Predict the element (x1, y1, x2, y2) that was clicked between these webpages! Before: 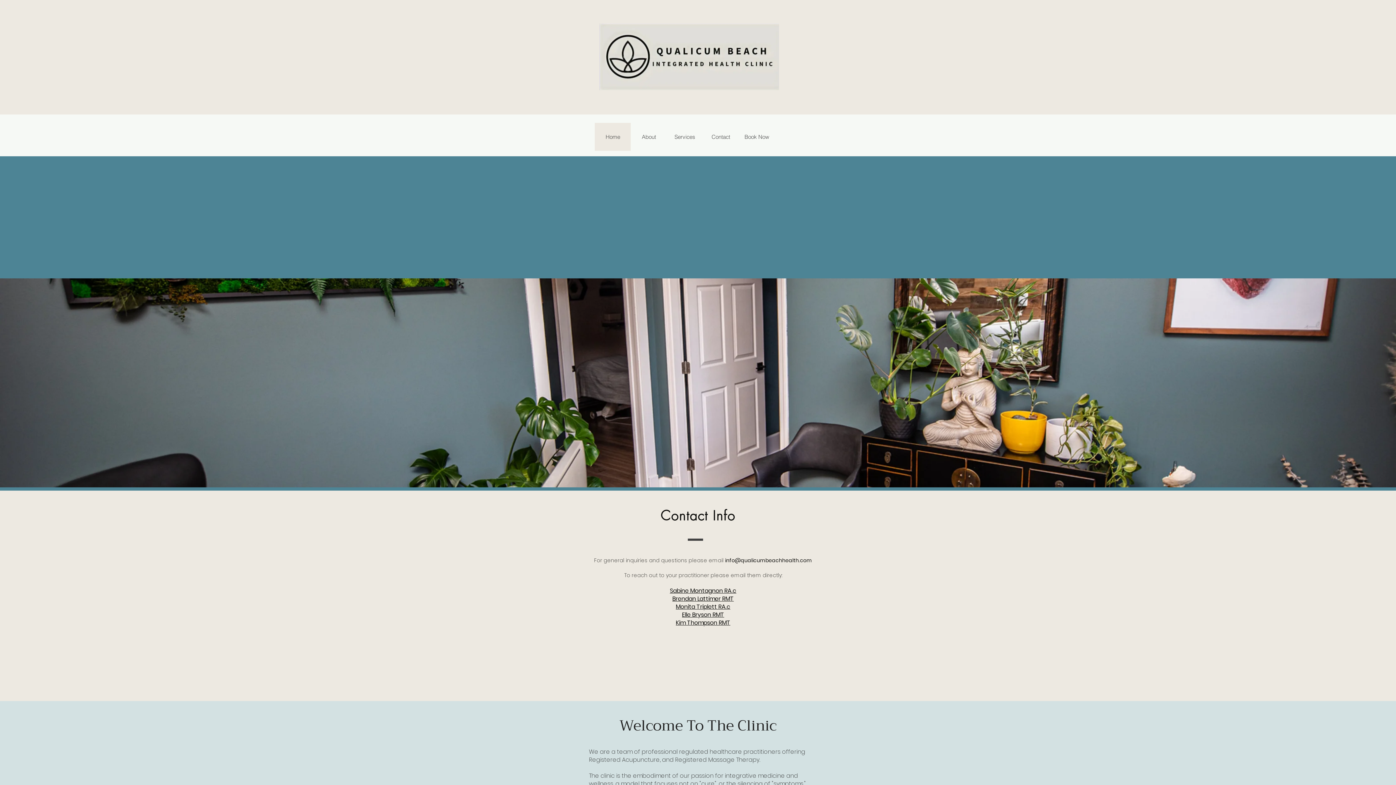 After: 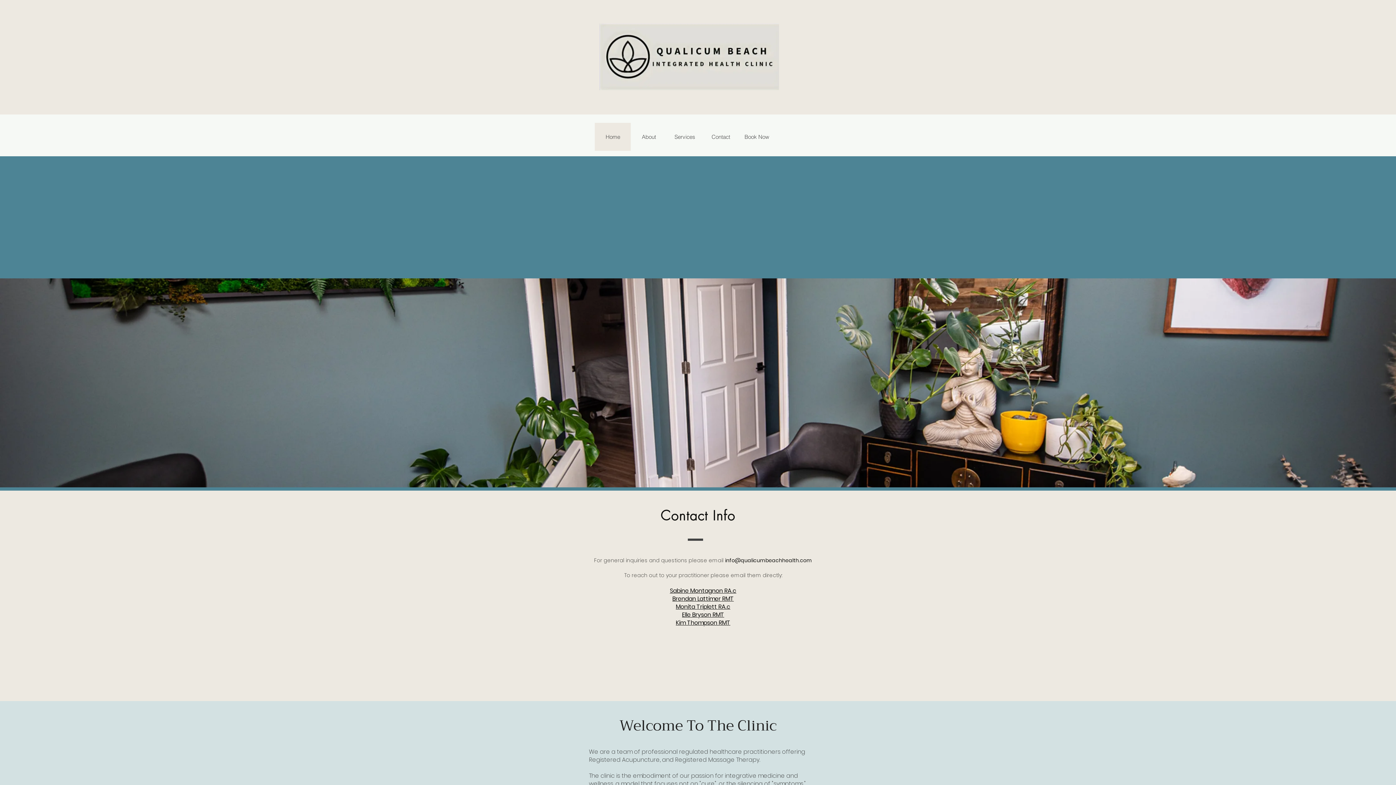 Action: bbox: (594, 122, 630, 150) label: Home